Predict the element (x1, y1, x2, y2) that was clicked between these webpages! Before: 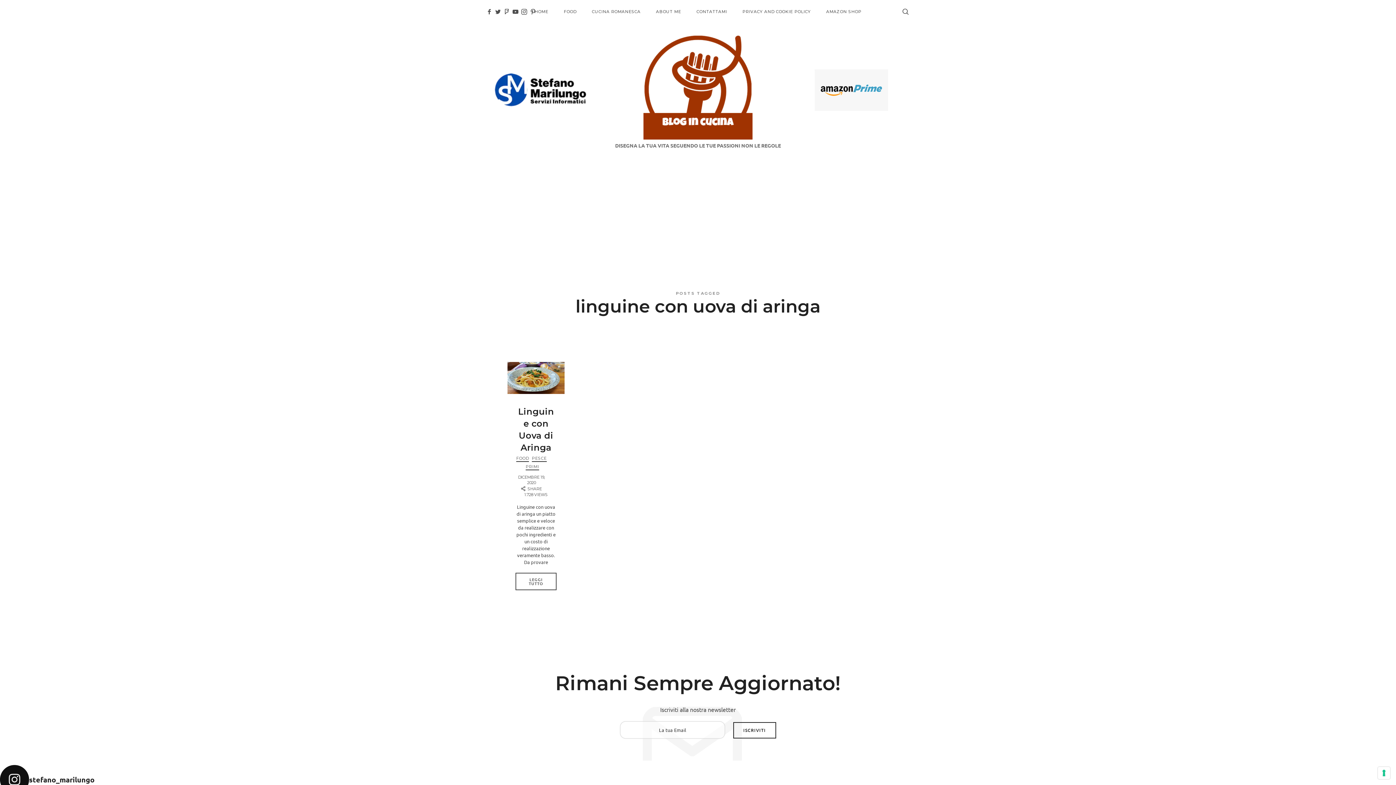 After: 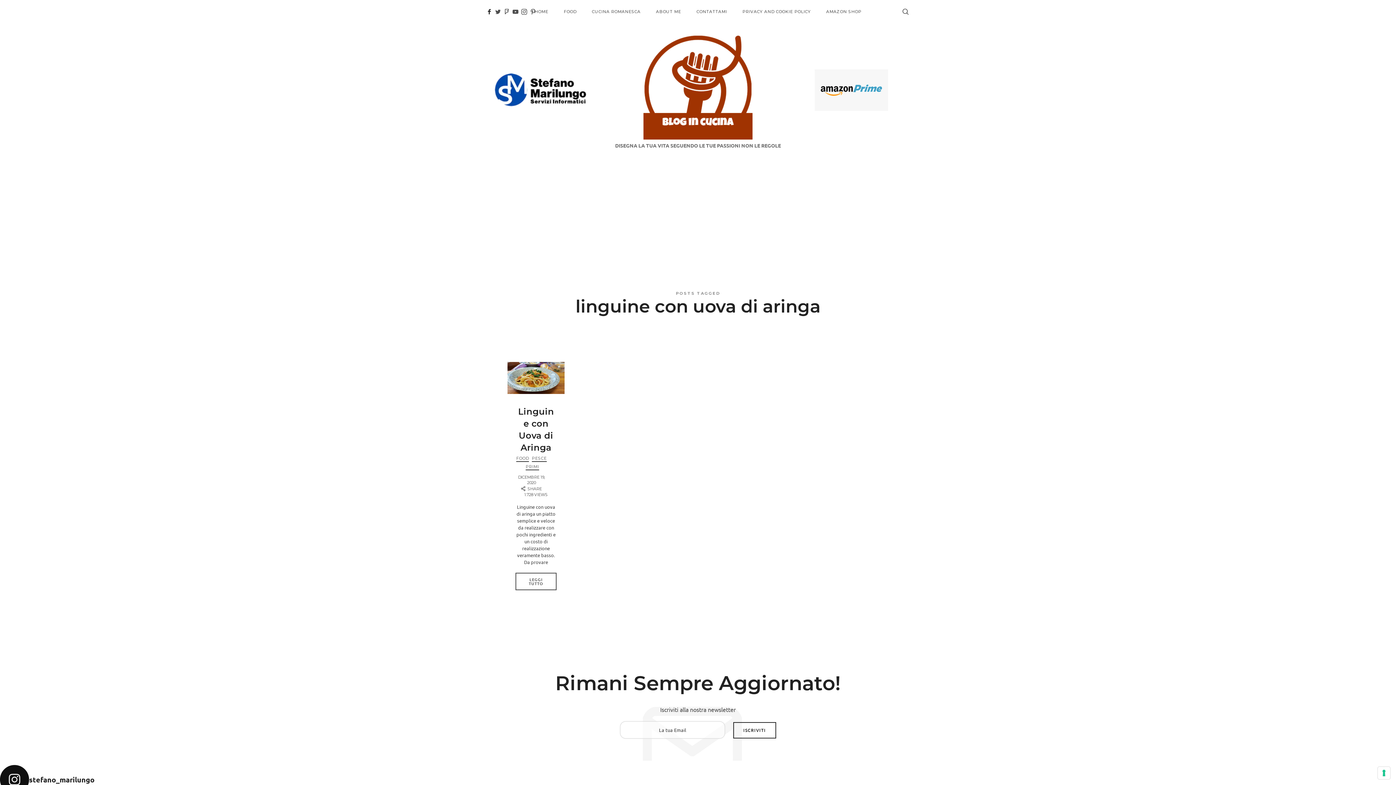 Action: bbox: (485, 6, 493, 17)